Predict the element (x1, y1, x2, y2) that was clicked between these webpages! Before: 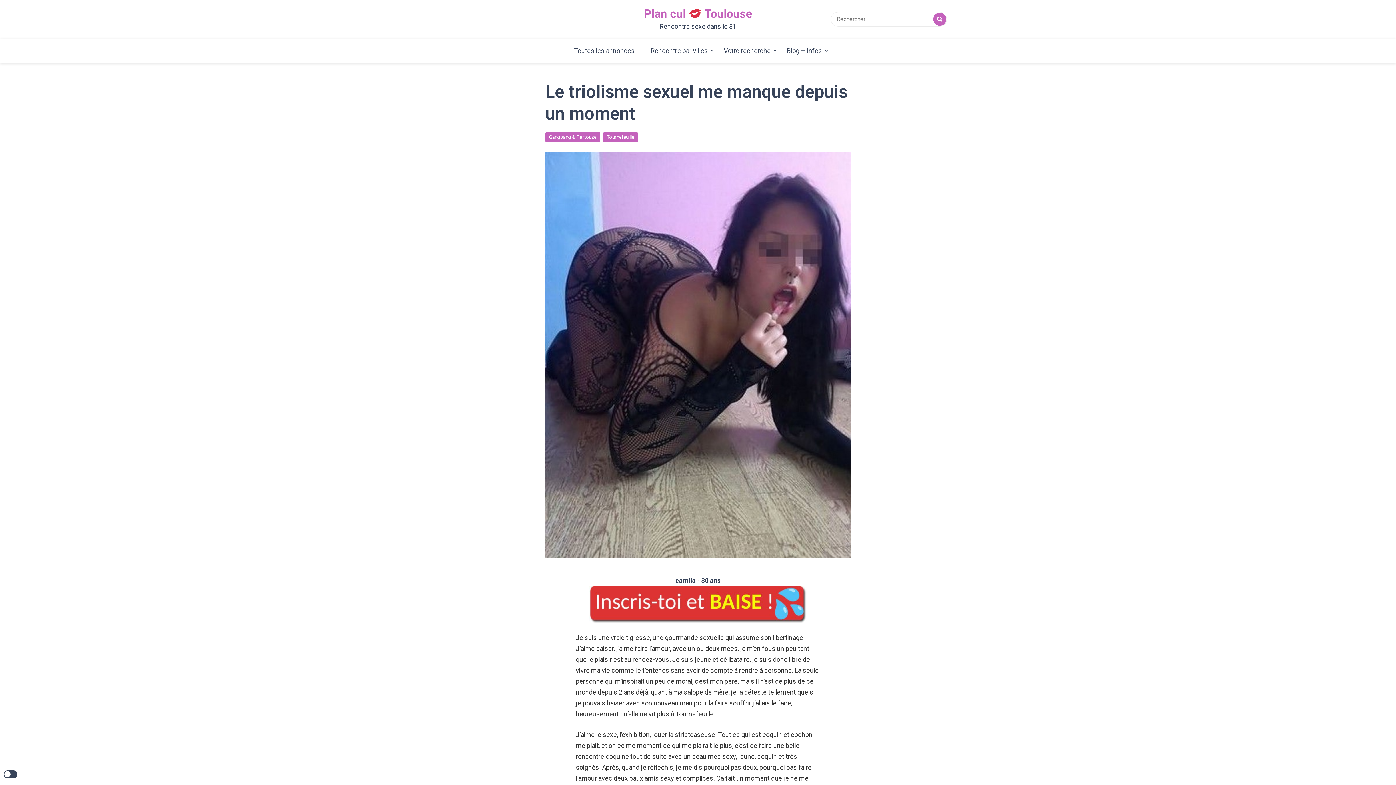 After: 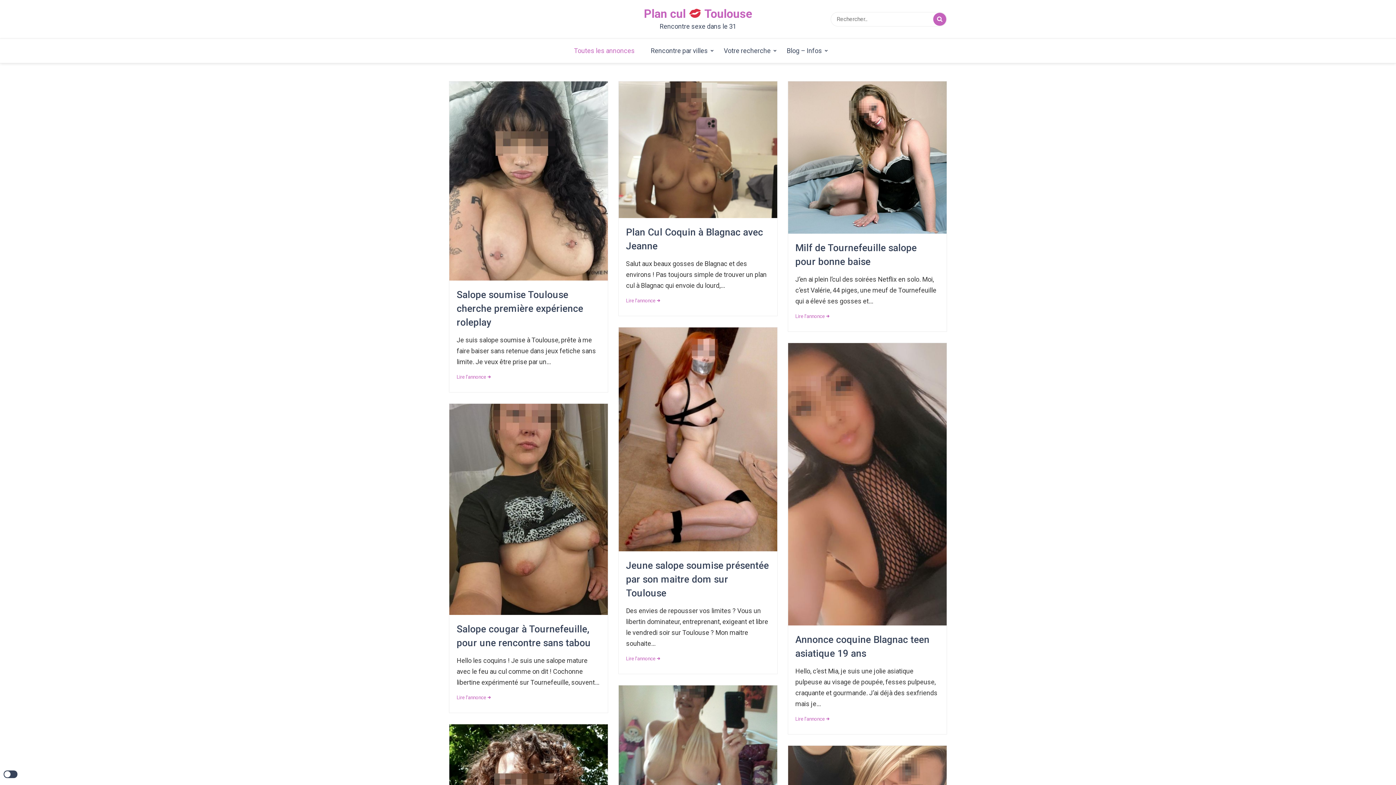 Action: bbox: (644, 7, 752, 19) label: Plan cul  Toulouse